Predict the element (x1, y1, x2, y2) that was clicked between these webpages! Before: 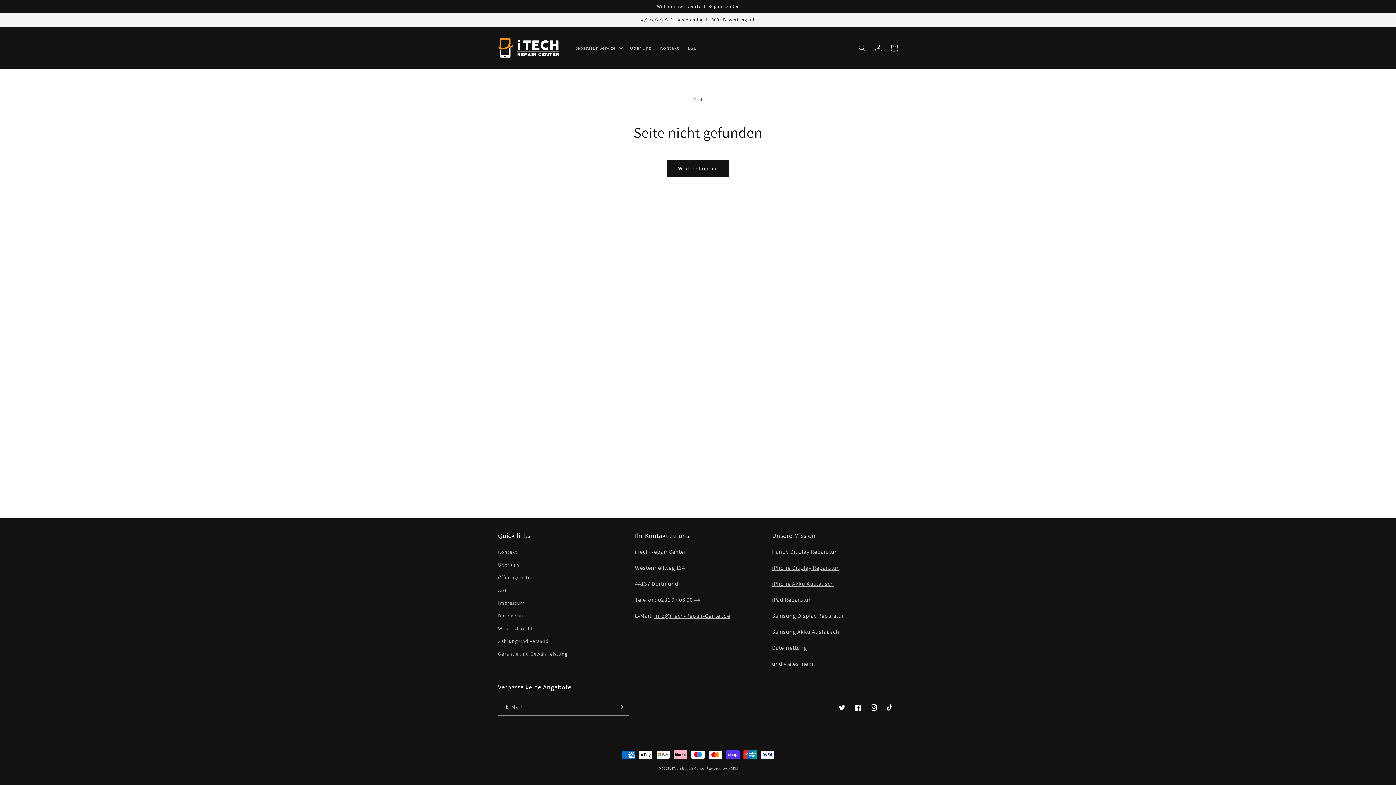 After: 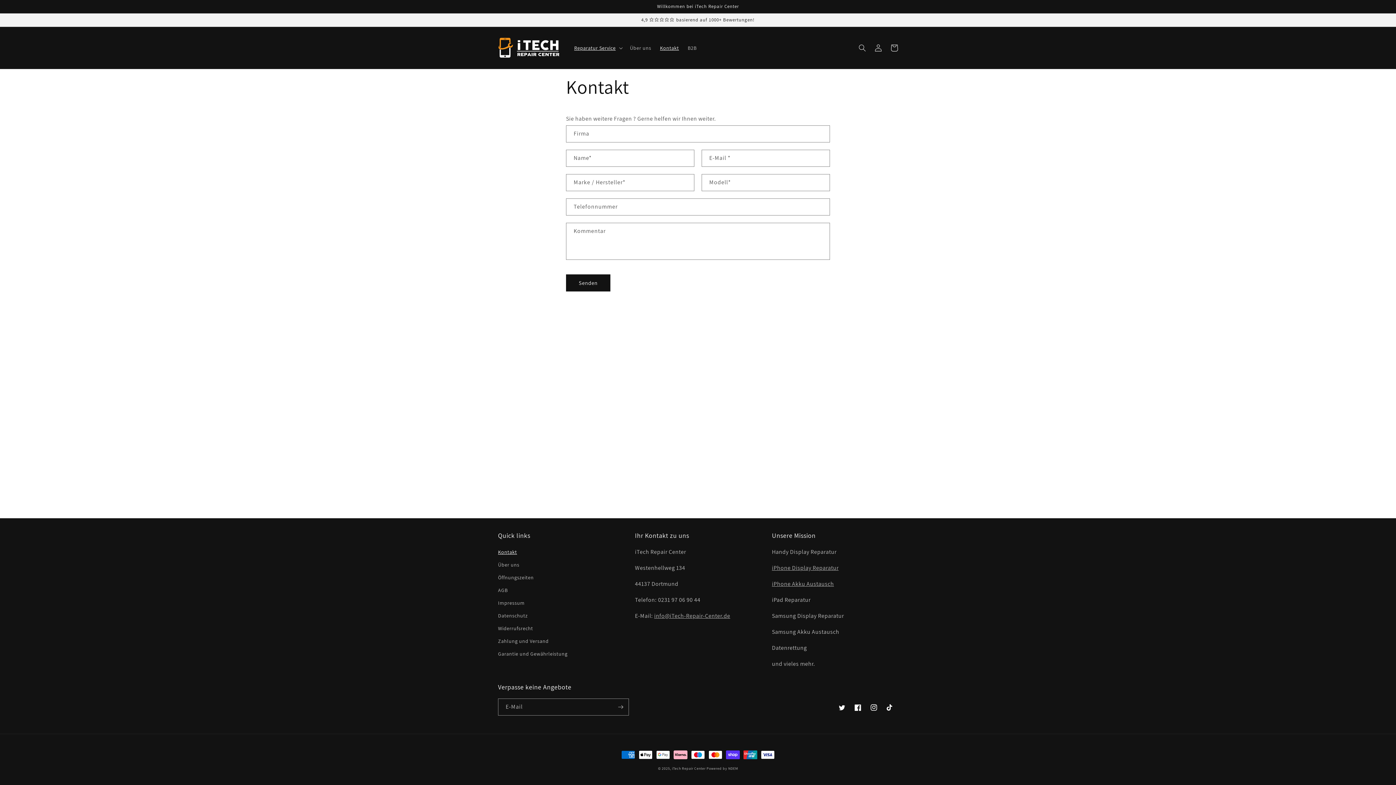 Action: bbox: (655, 40, 683, 55) label: Kontakt